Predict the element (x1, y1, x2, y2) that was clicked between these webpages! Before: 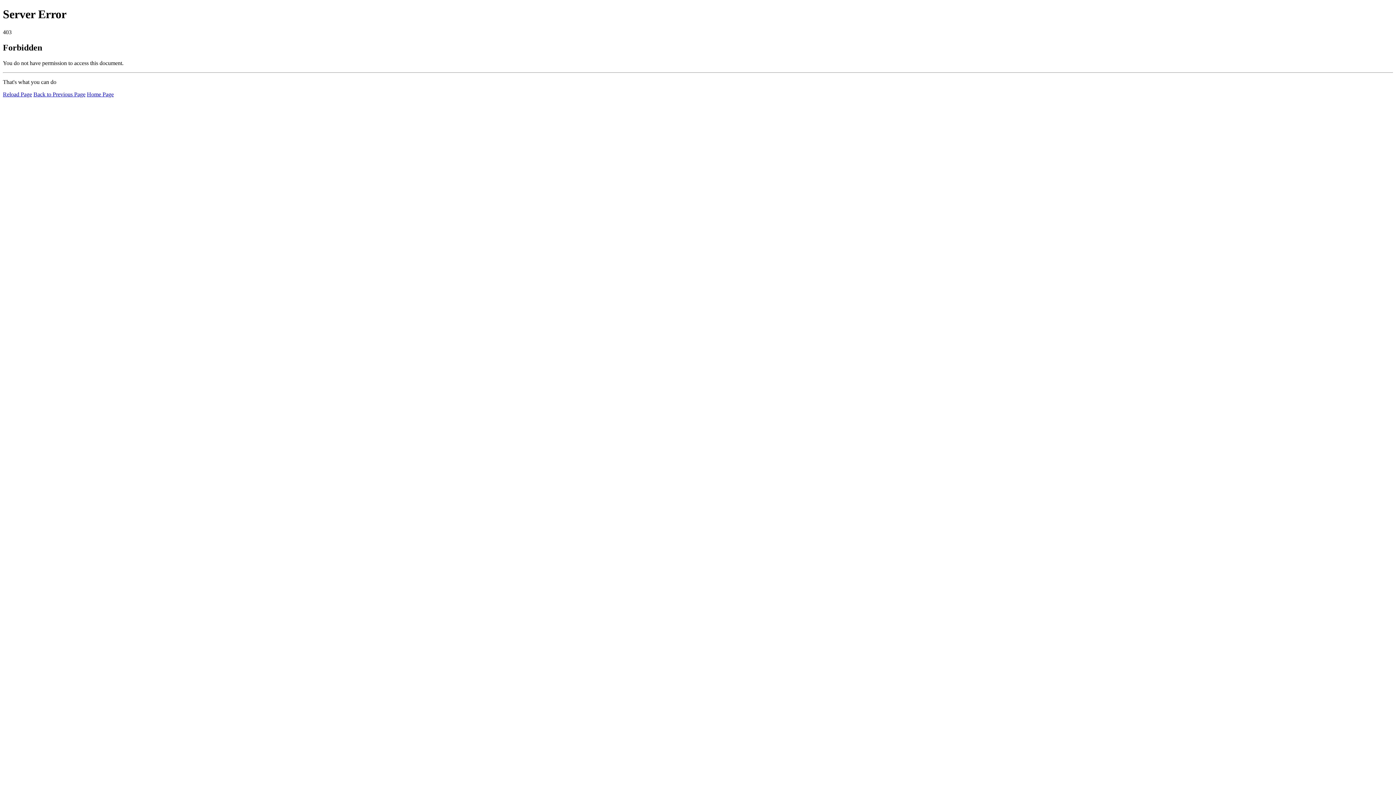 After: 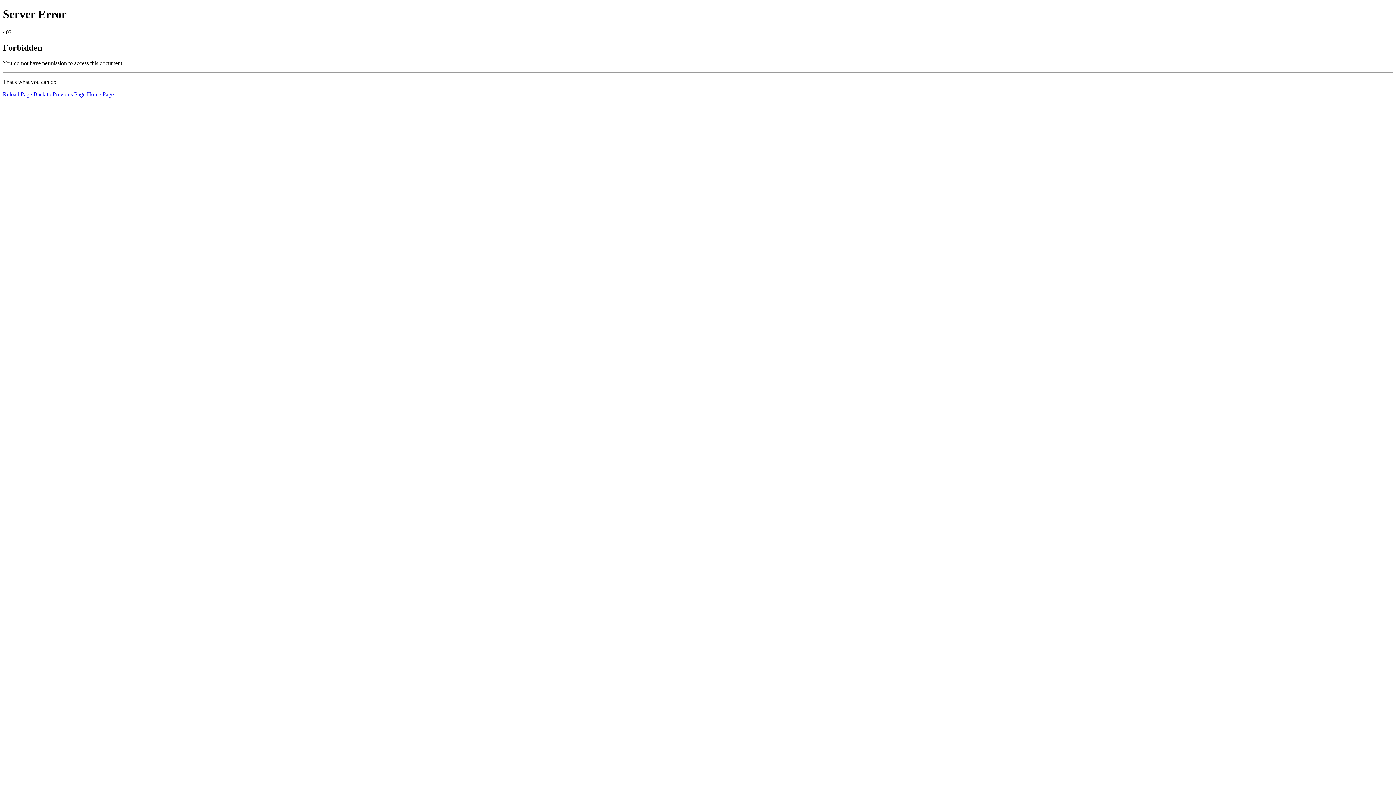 Action: bbox: (86, 91, 113, 97) label: Home Page